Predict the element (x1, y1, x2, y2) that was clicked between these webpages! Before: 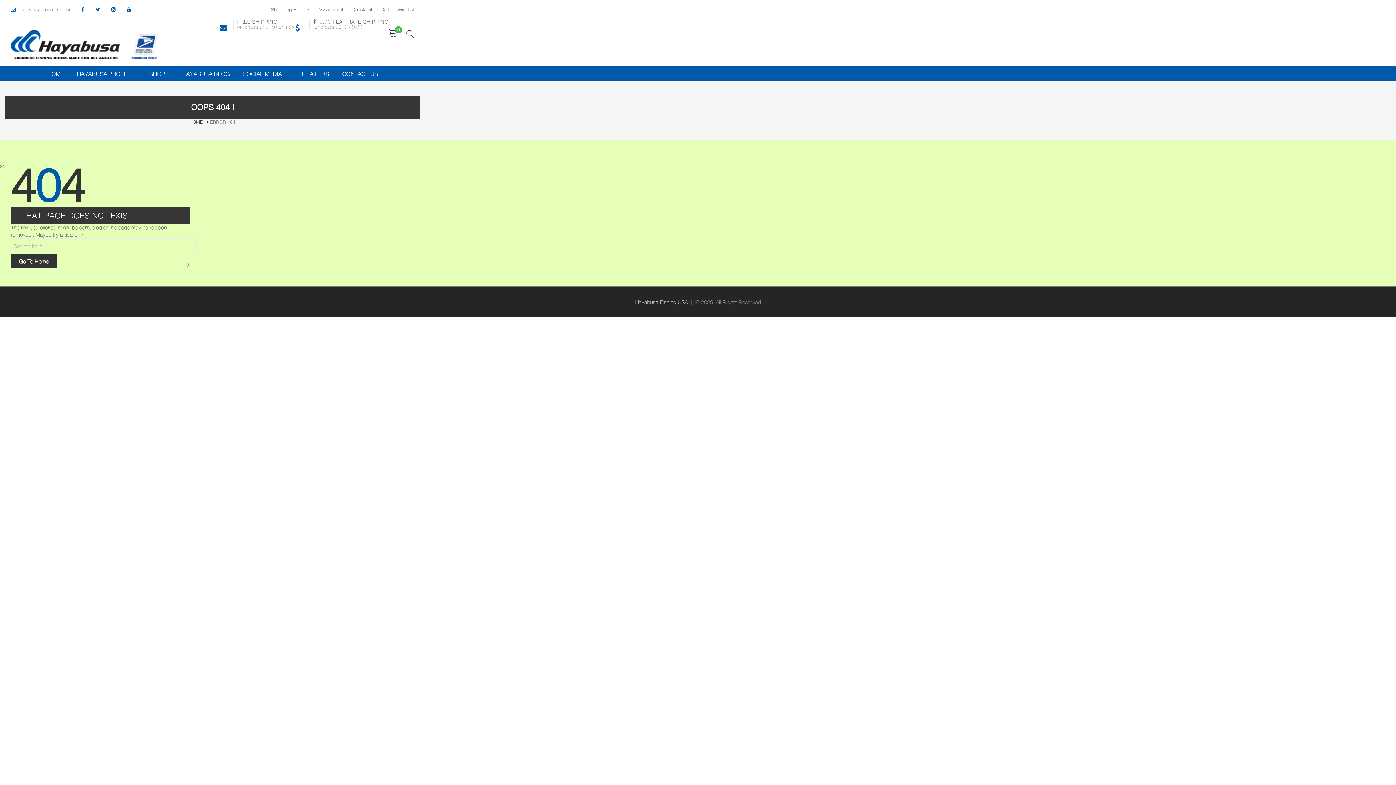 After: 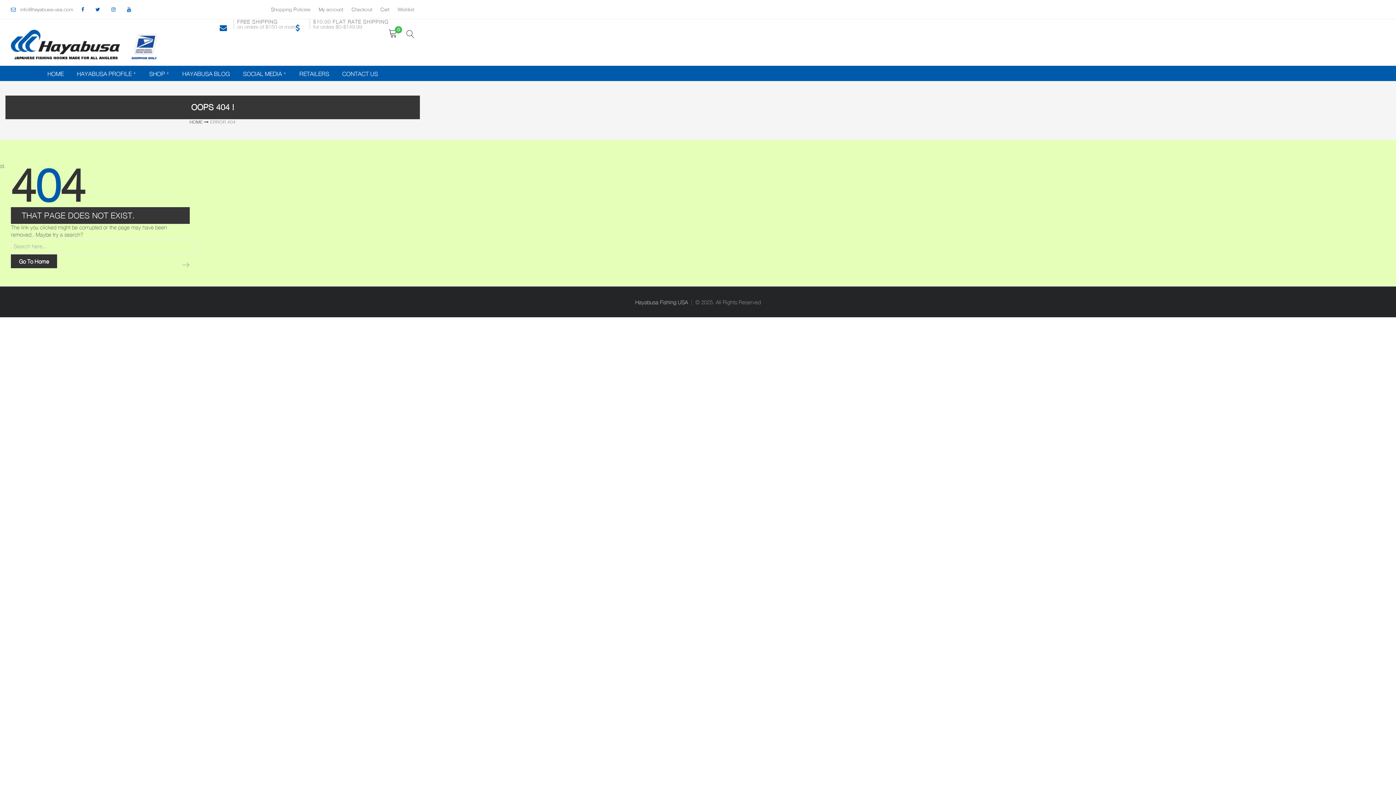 Action: bbox: (111, 6, 120, 12)